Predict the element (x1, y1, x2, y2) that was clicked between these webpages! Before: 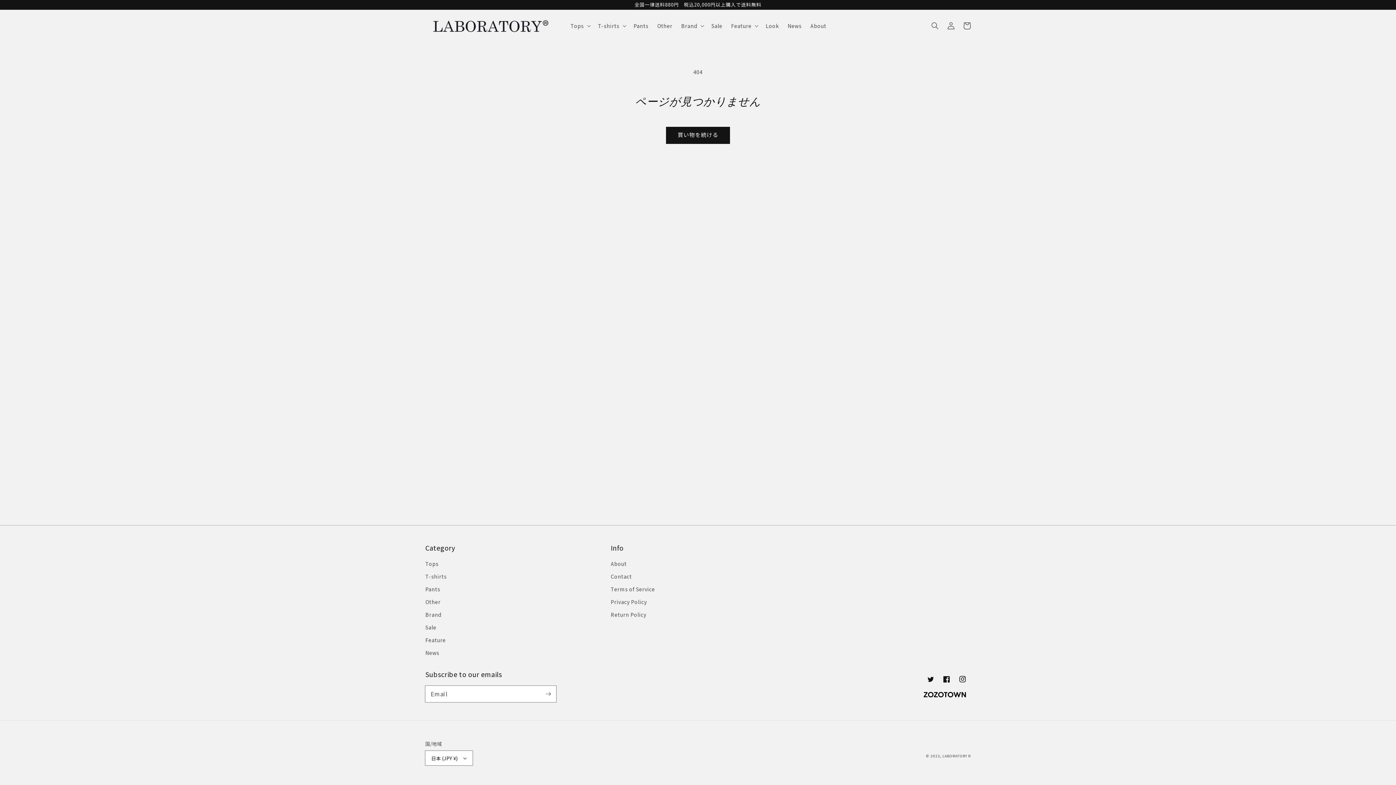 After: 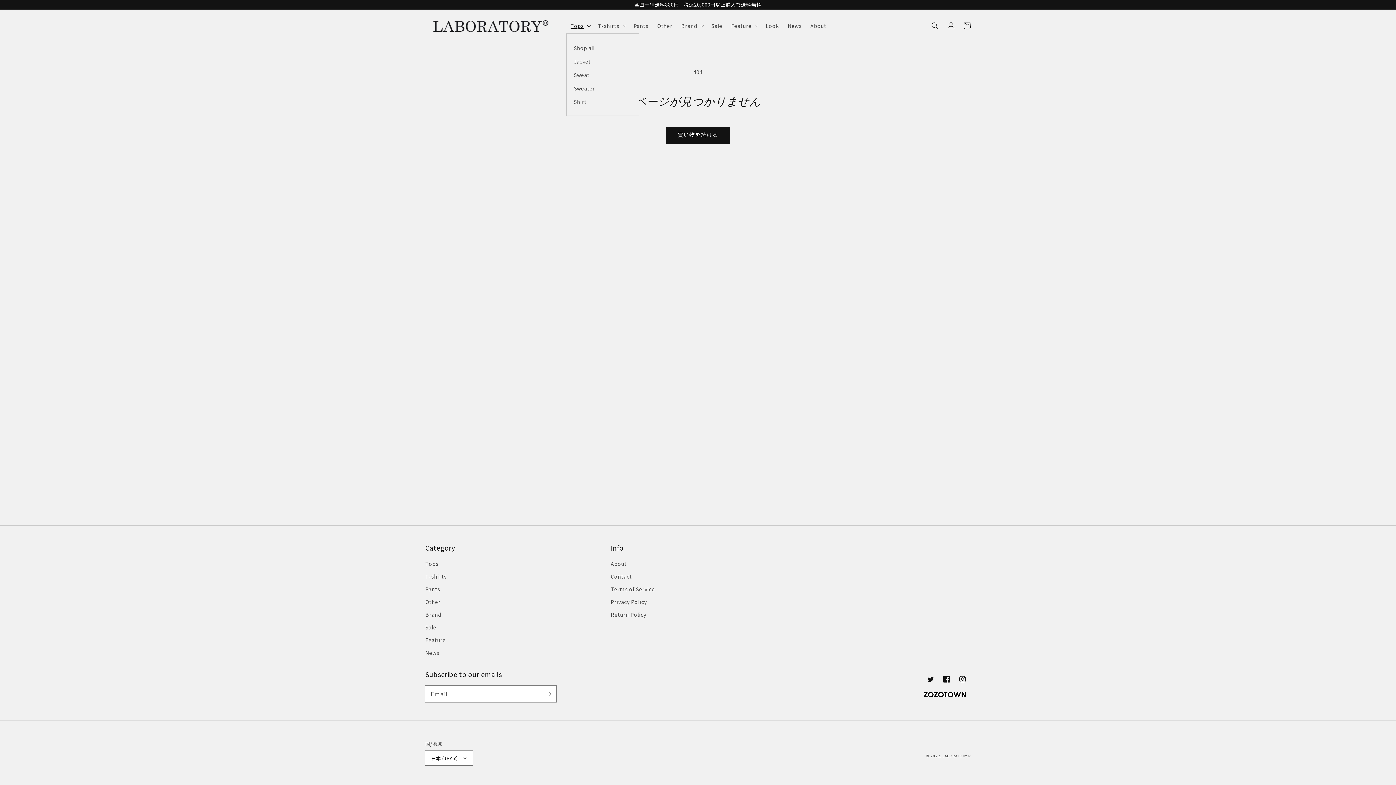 Action: label: Tops bbox: (566, 18, 593, 33)